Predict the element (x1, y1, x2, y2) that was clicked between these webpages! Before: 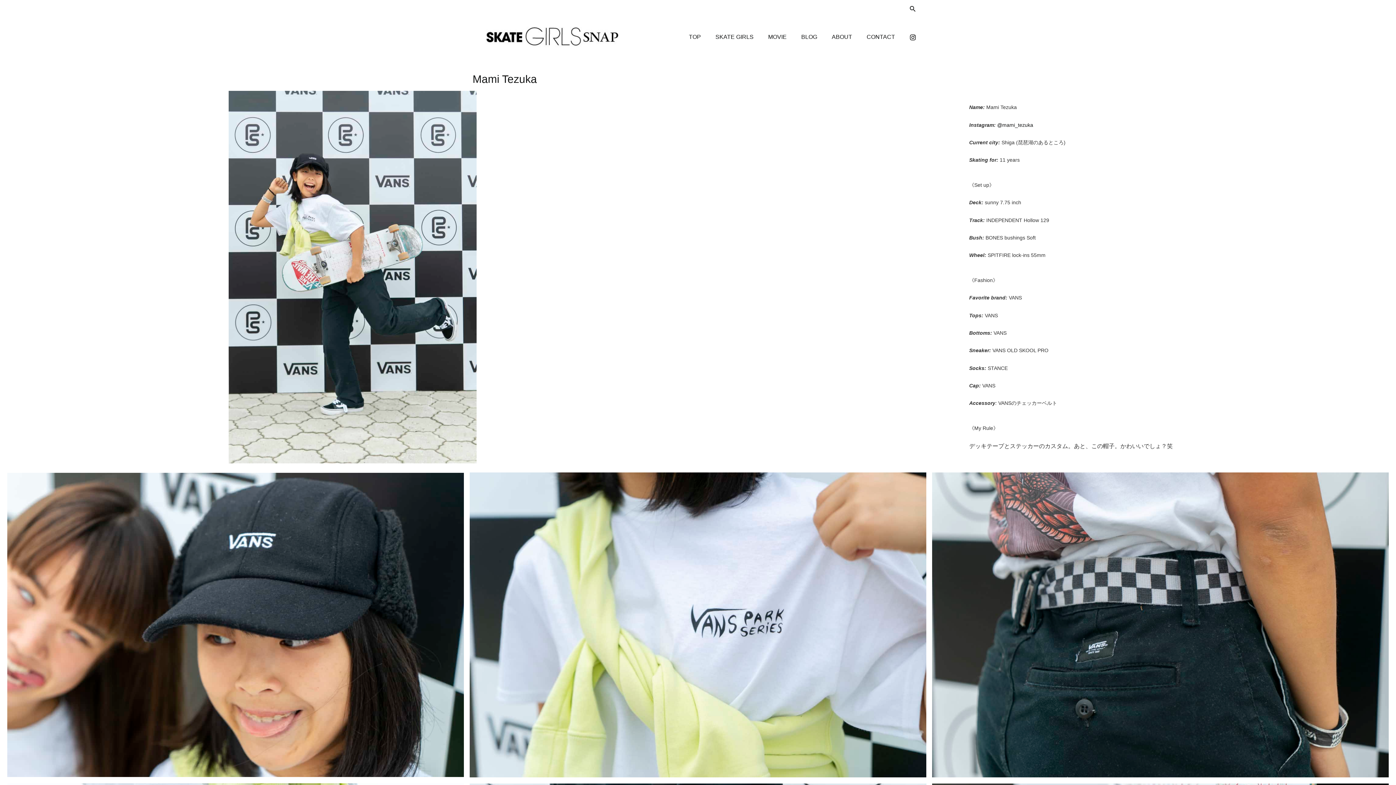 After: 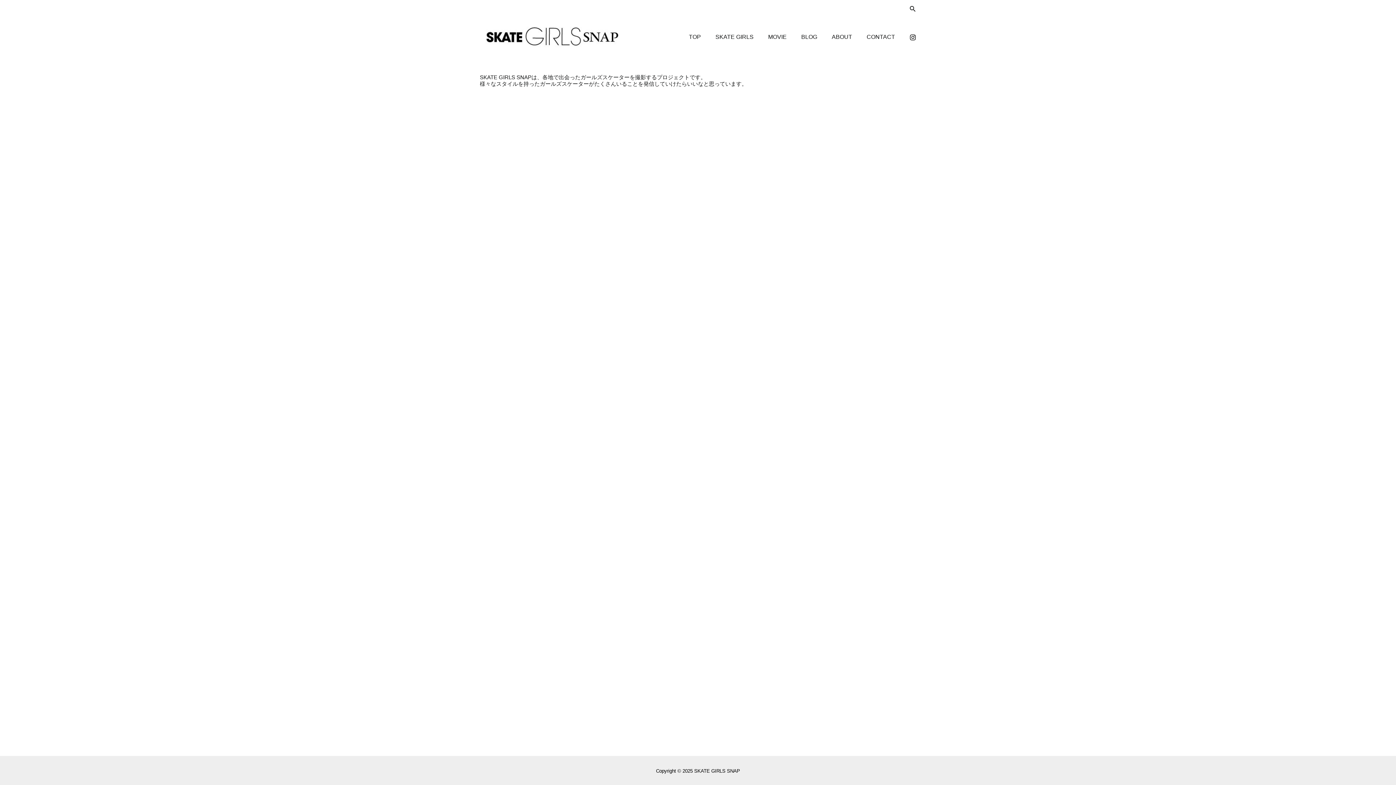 Action: bbox: (824, 24, 859, 49) label: ABOUT